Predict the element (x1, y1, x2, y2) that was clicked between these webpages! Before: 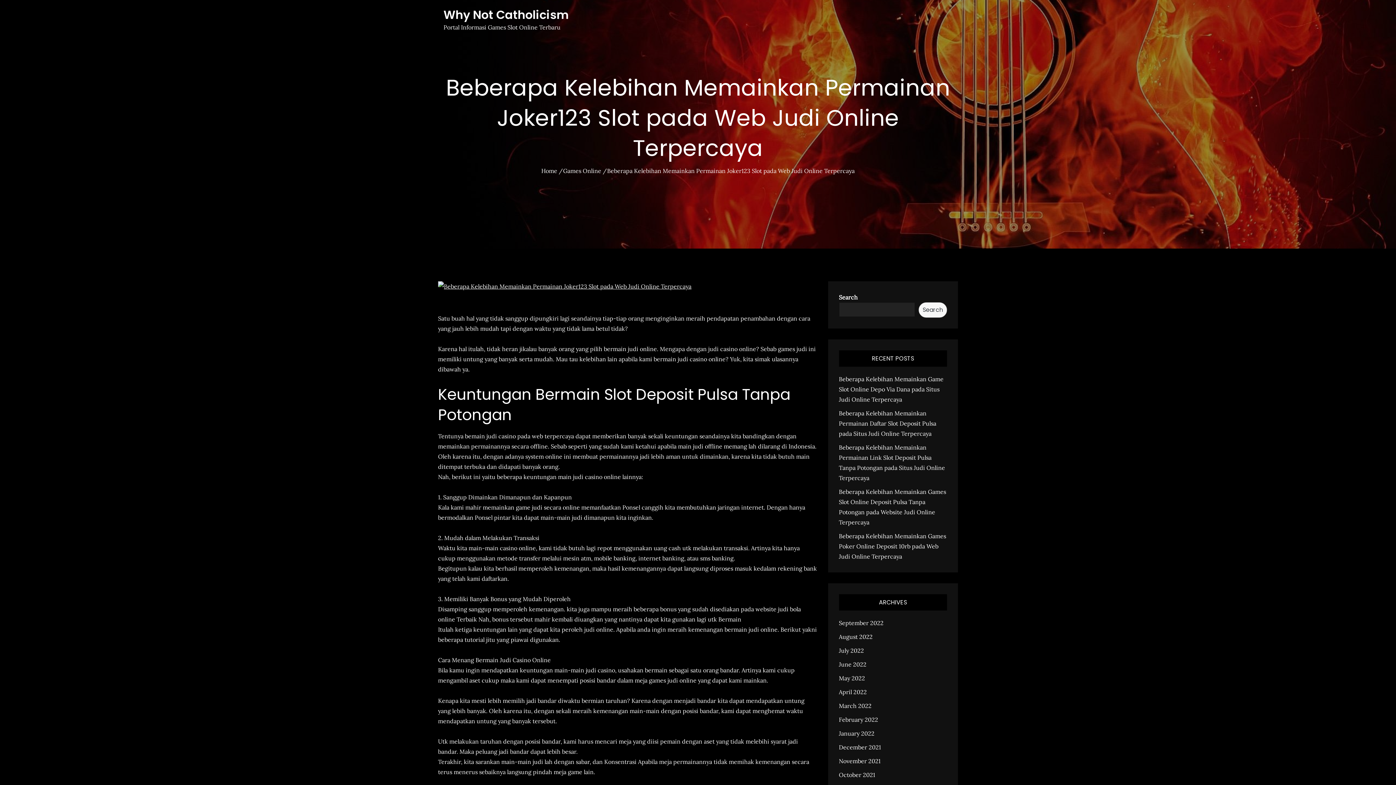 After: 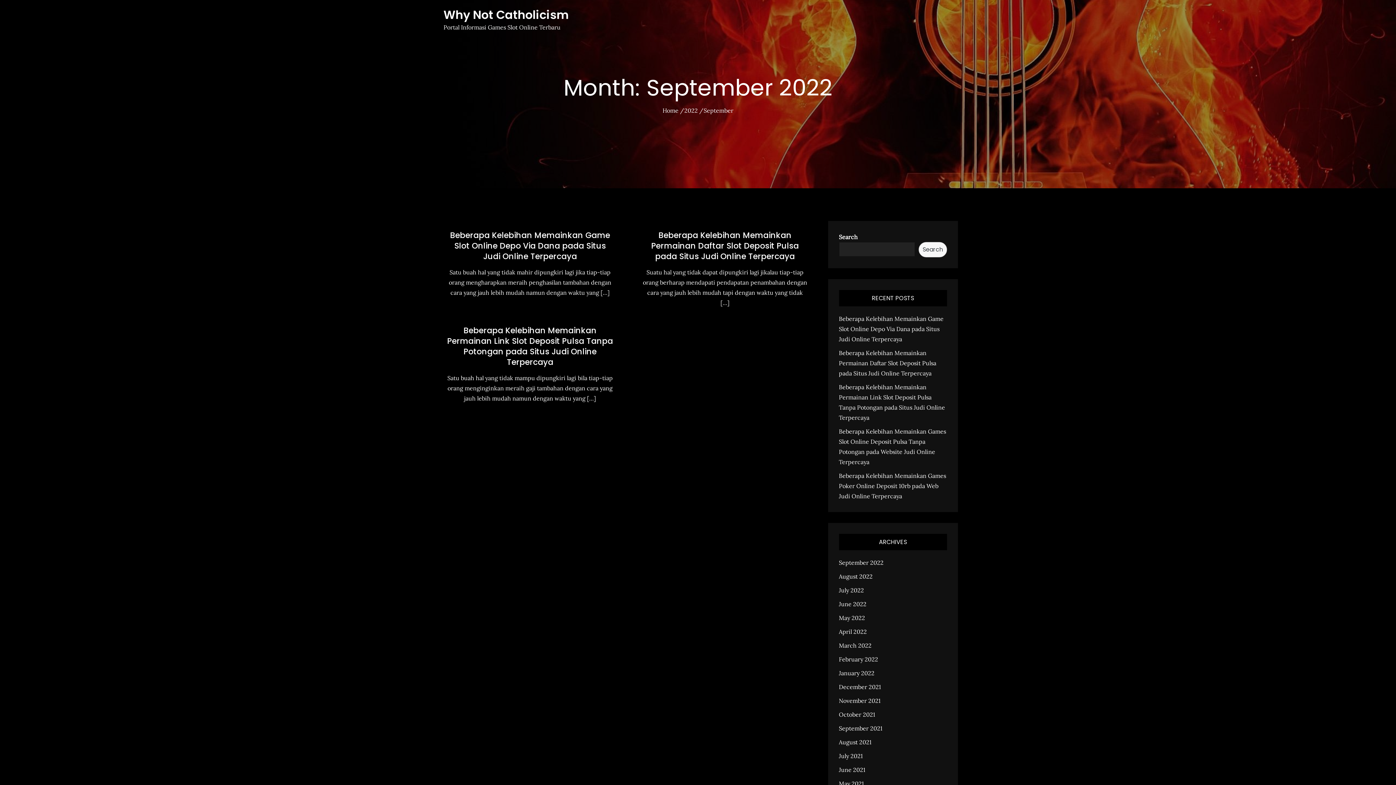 Action: bbox: (839, 619, 883, 626) label: September 2022